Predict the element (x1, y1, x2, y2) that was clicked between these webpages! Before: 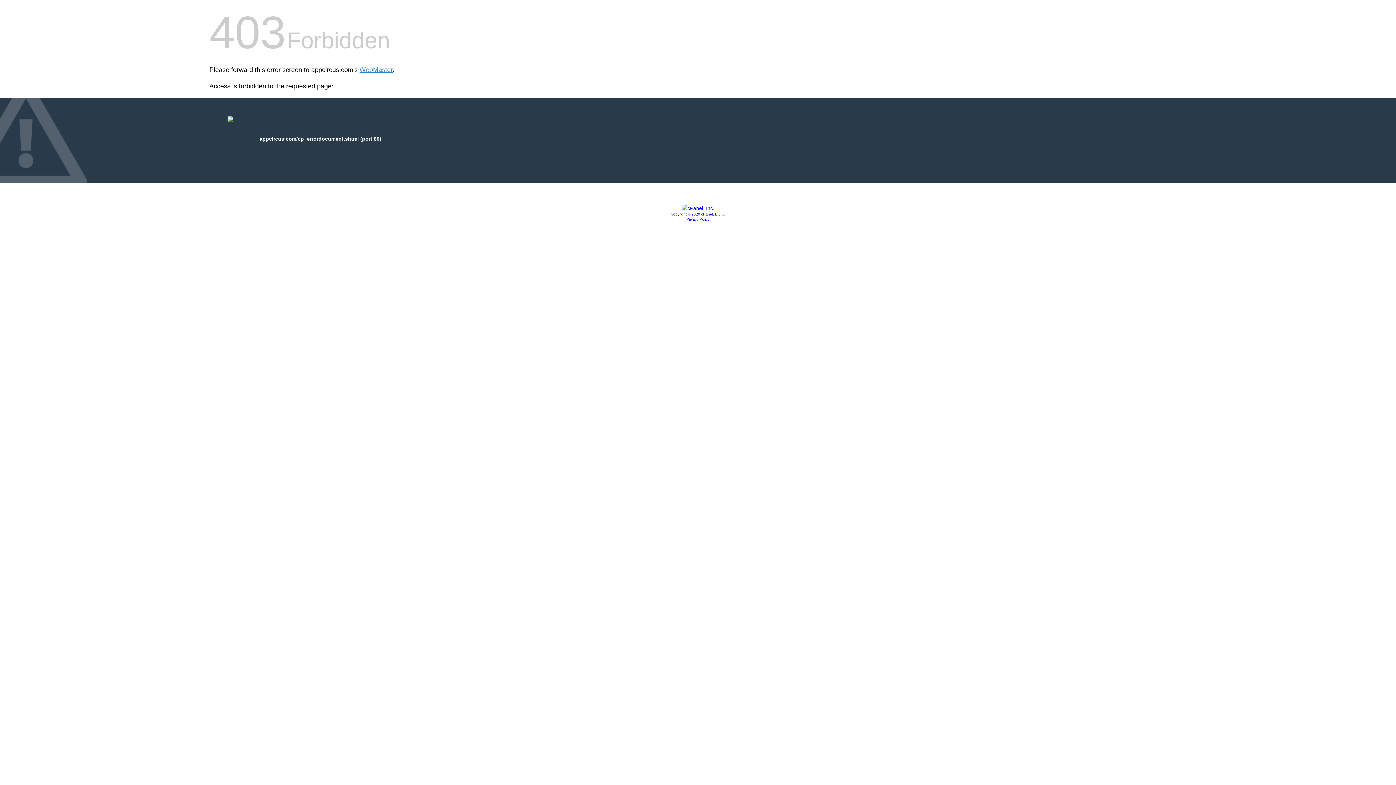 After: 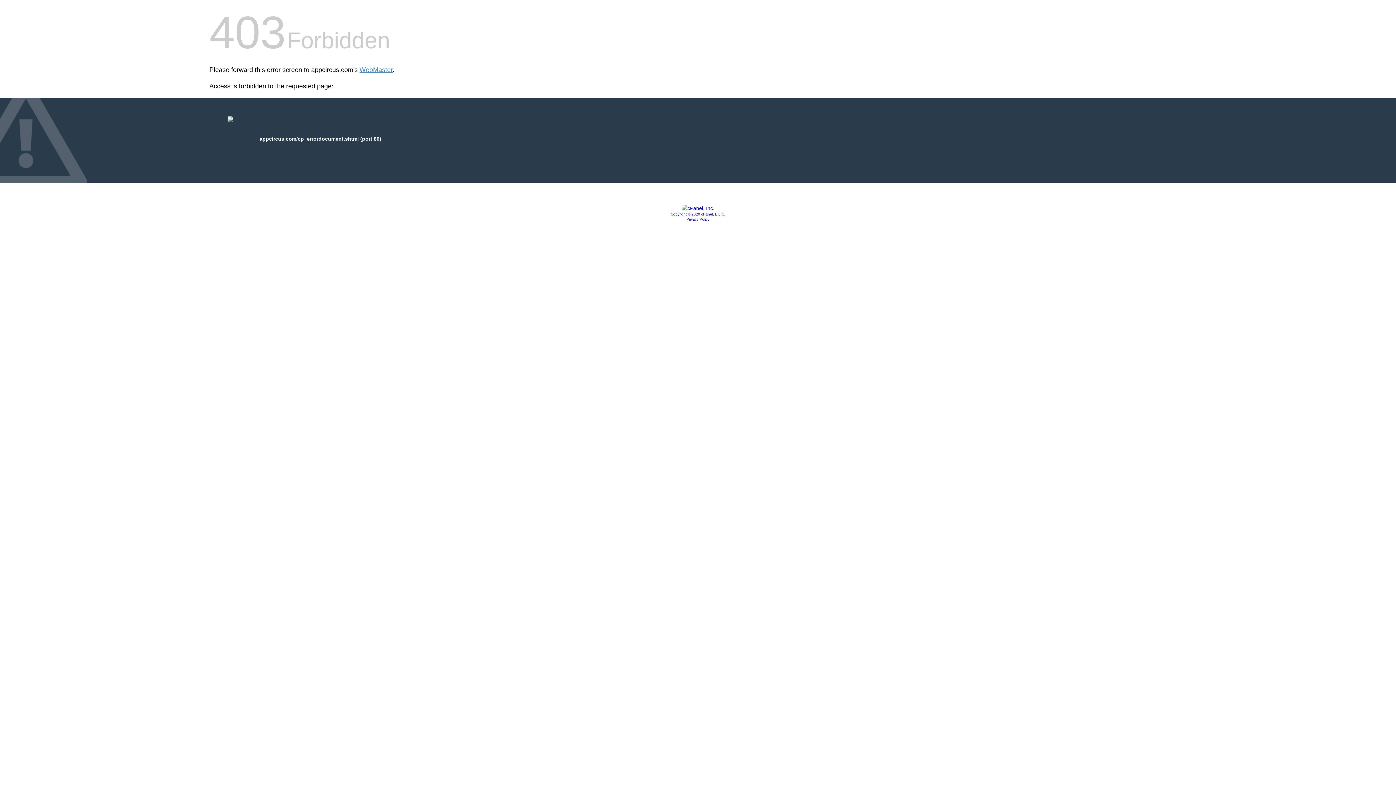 Action: bbox: (681, 205, 714, 211)